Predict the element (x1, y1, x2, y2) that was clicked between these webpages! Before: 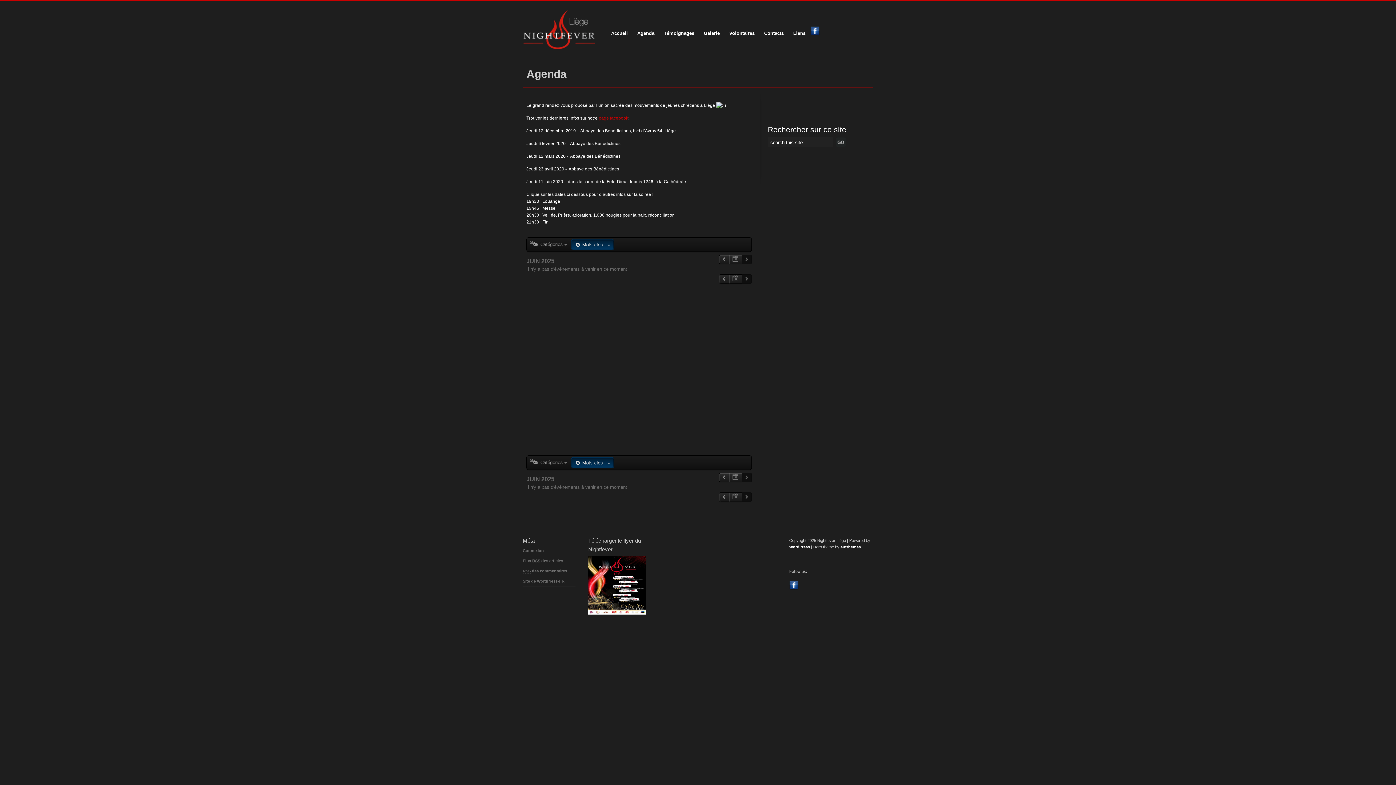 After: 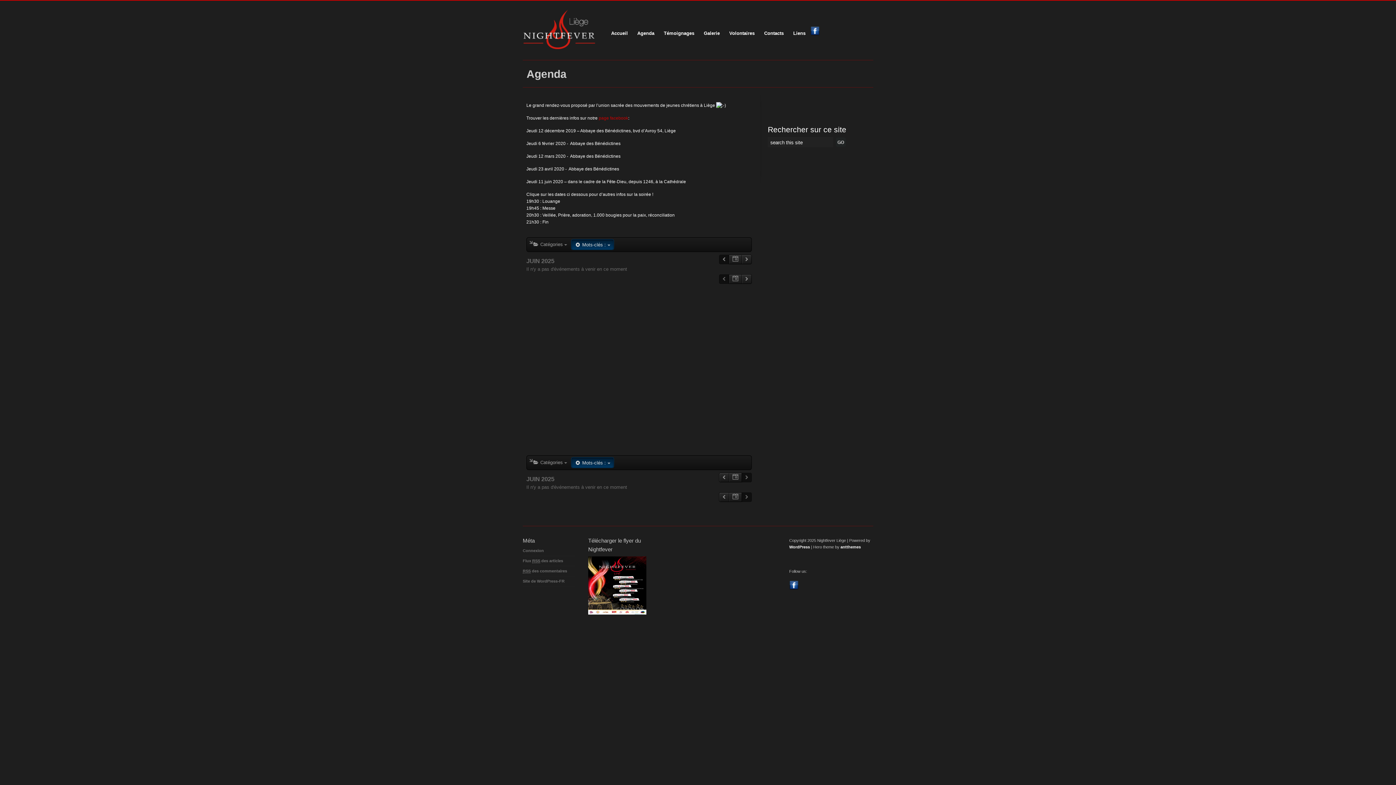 Action: bbox: (719, 254, 729, 264)